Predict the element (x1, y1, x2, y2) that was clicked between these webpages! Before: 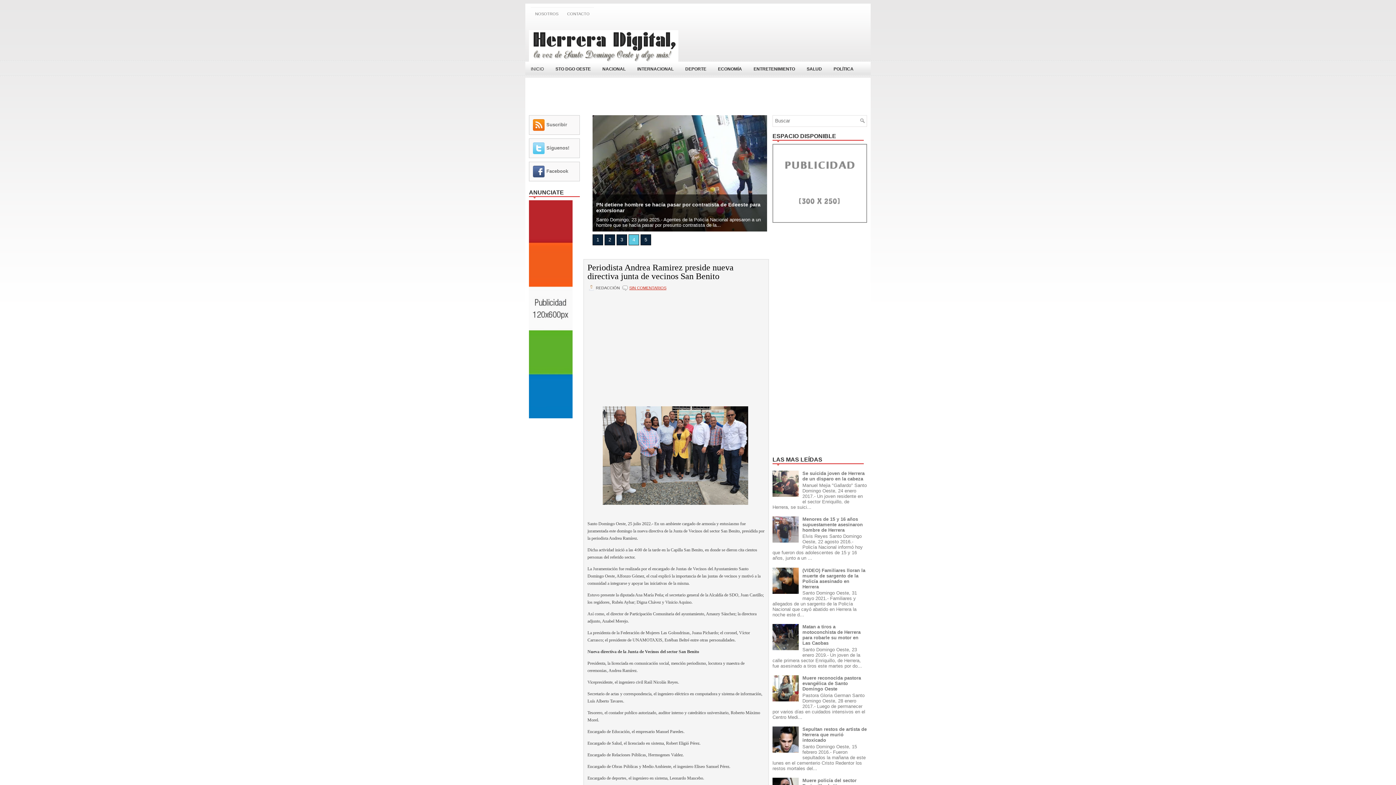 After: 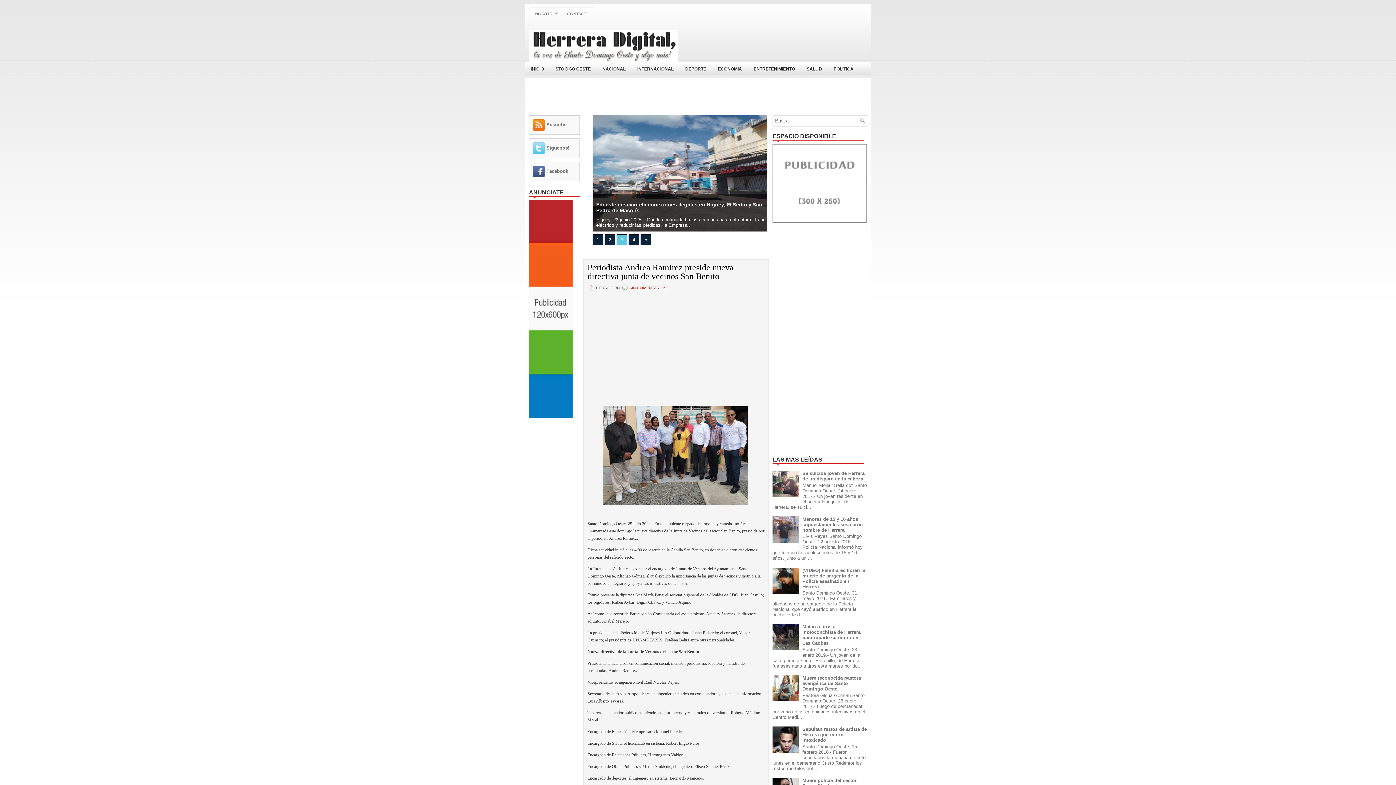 Action: bbox: (772, 697, 800, 702)